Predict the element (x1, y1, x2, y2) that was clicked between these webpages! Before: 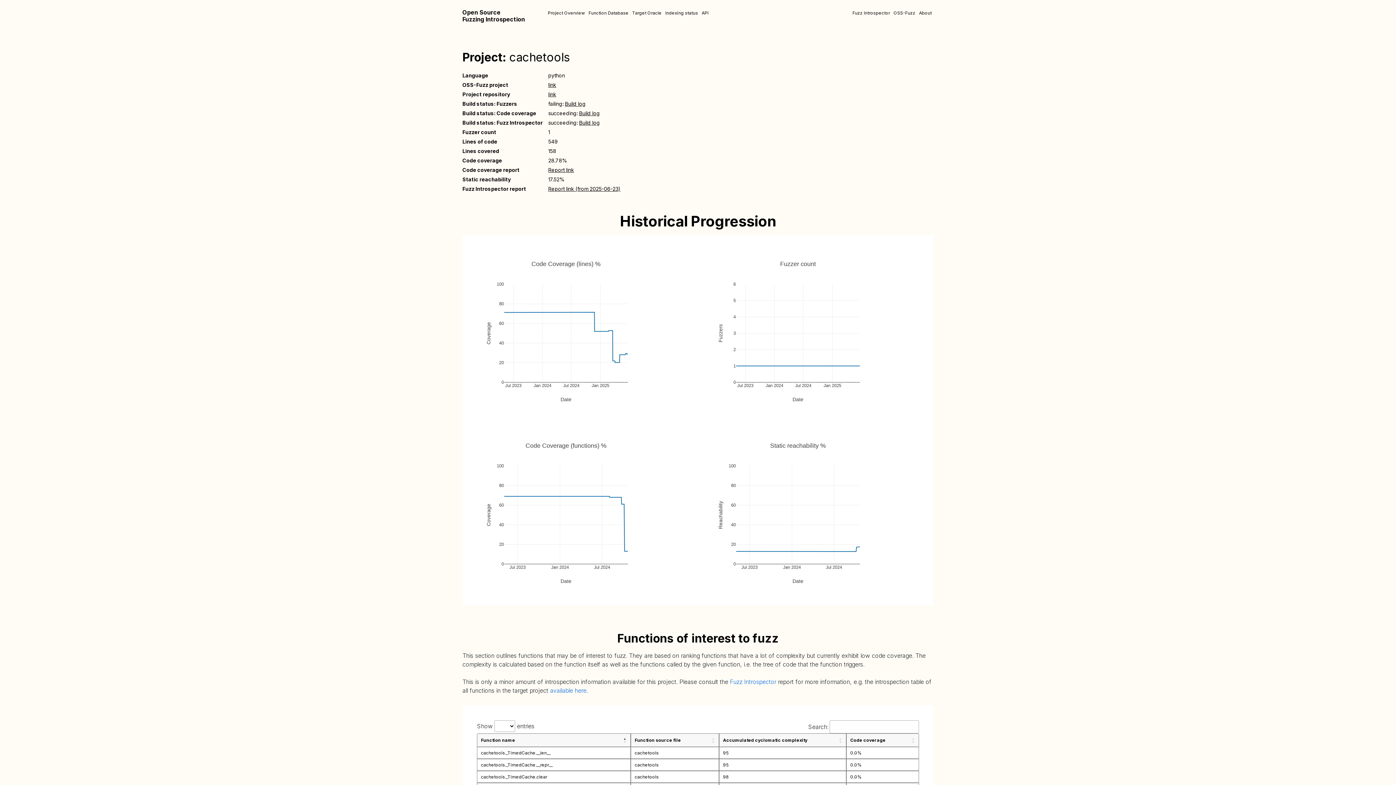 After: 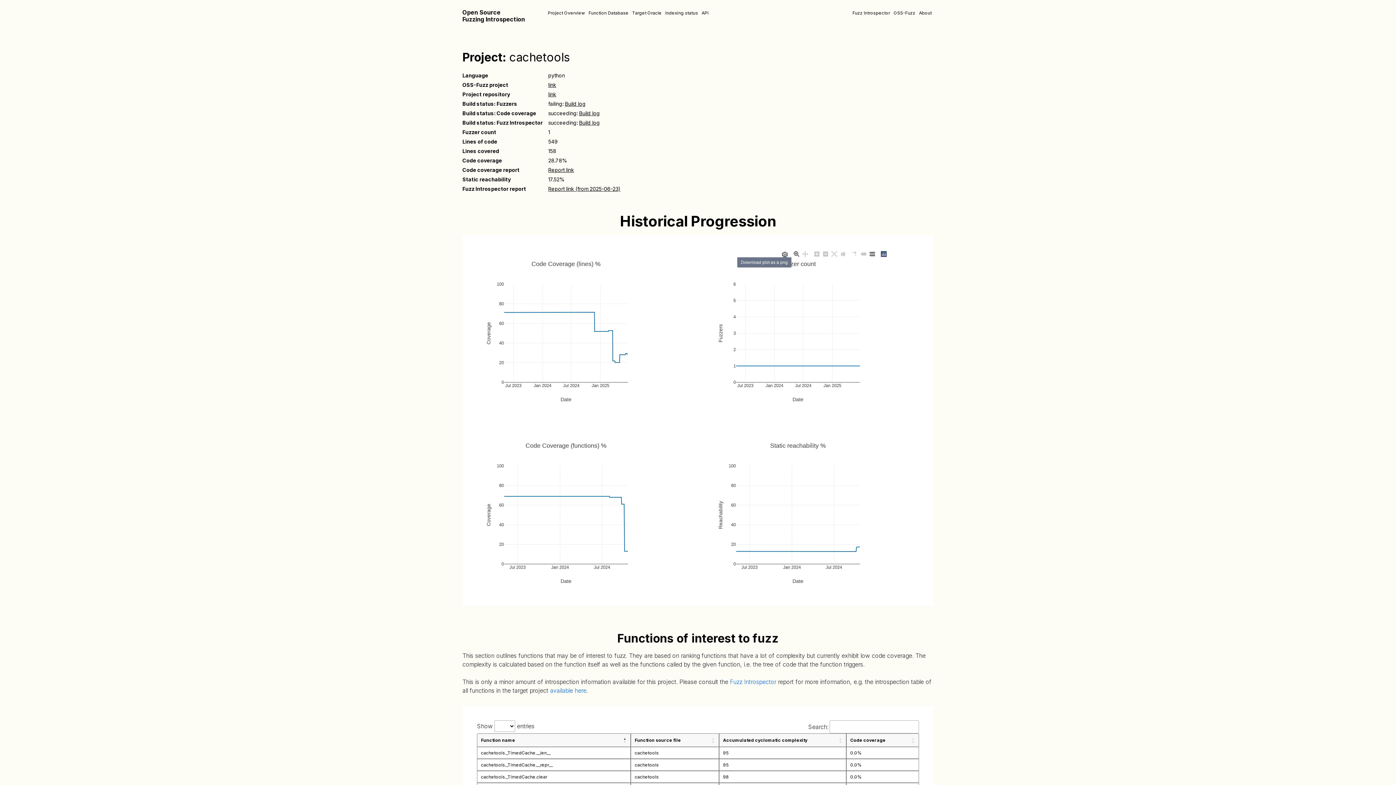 Action: bbox: (780, 248, 789, 256)